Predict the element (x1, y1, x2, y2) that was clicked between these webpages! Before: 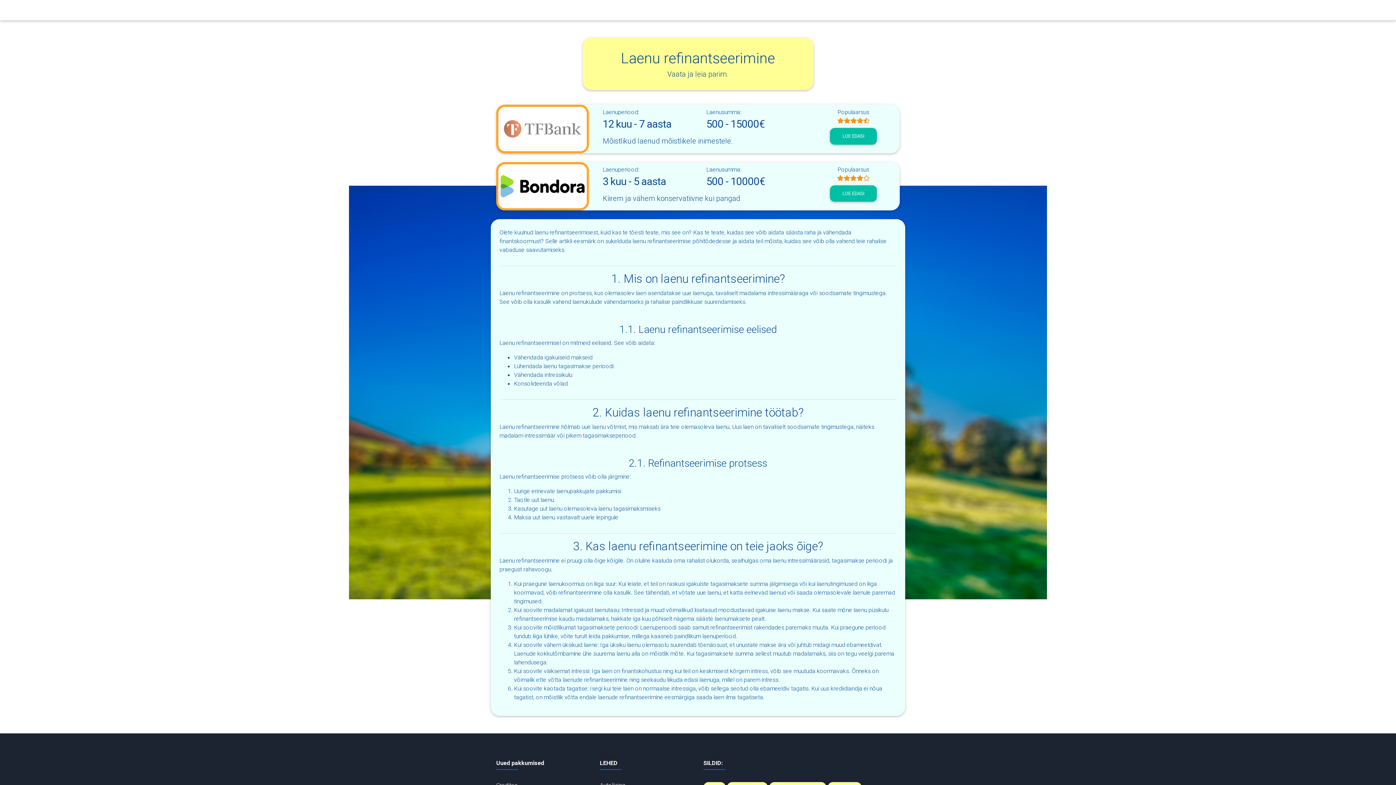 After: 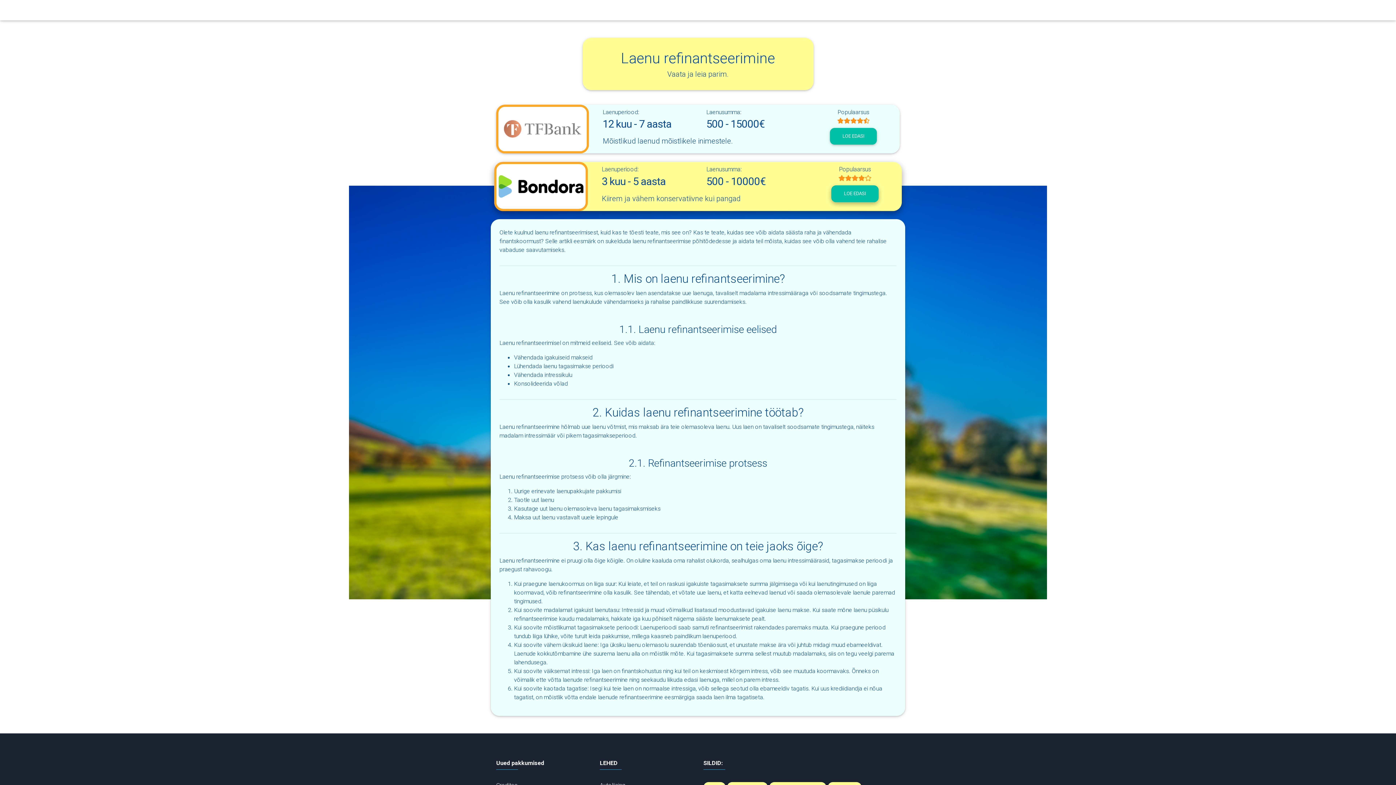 Action: bbox: (830, 185, 876, 201) label: LOE EDASI